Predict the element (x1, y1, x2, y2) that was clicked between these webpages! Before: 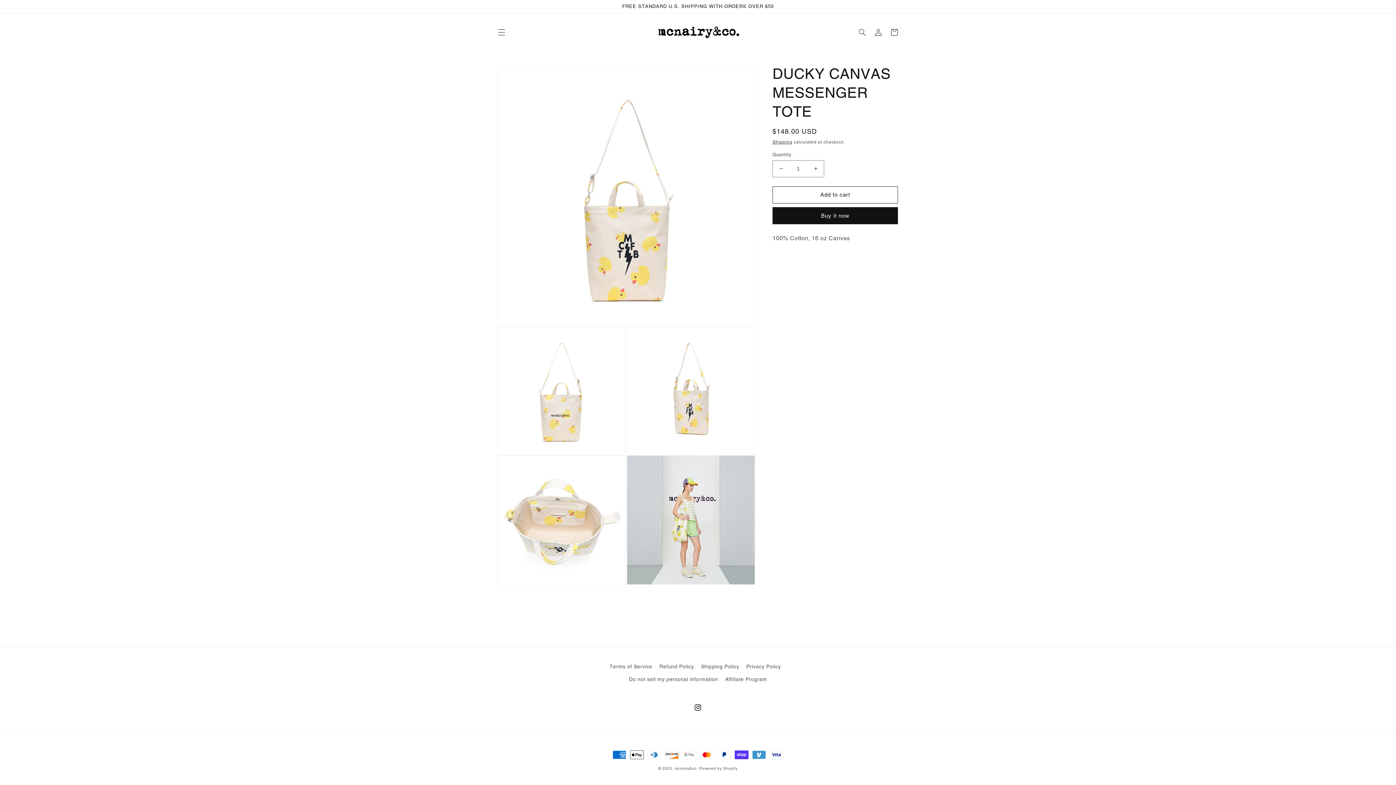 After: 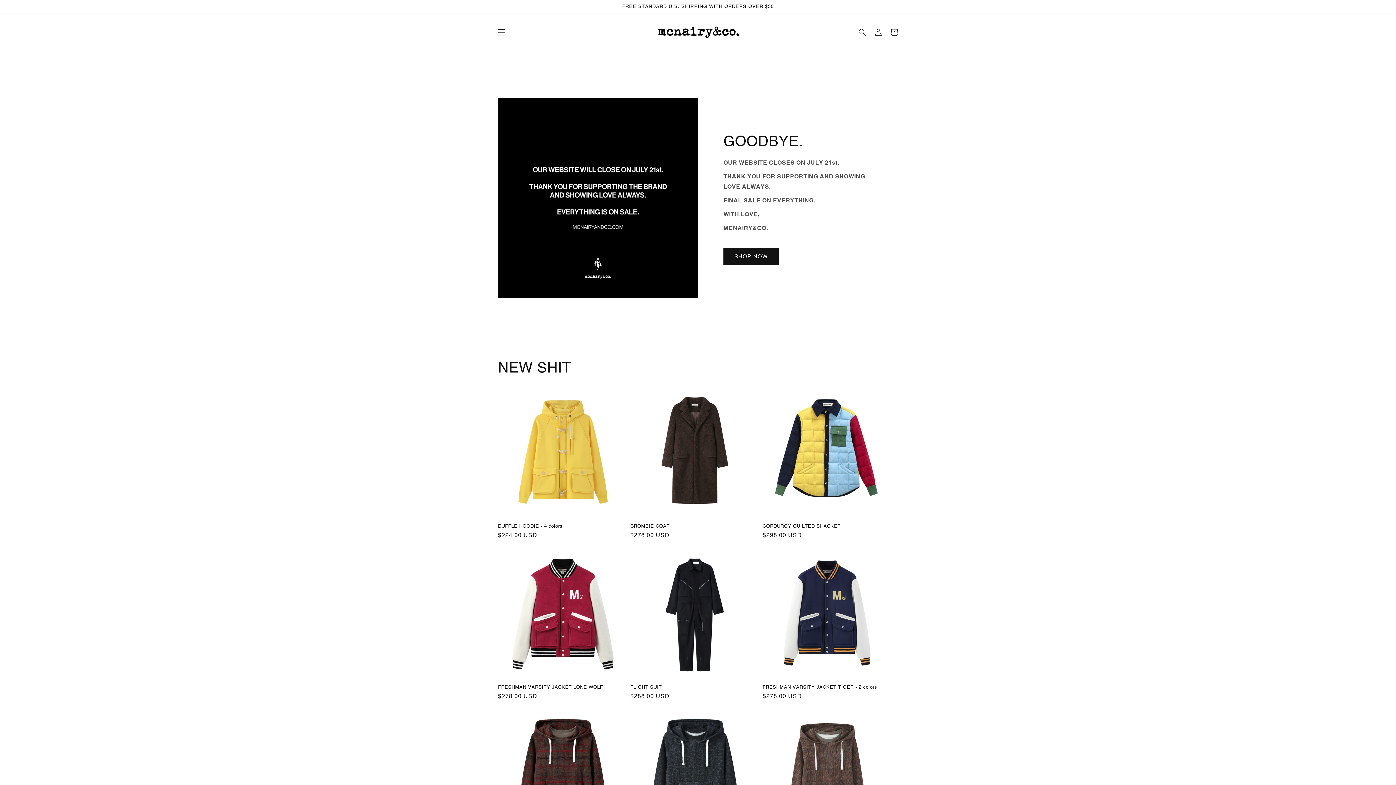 Action: bbox: (650, 20, 746, 43)